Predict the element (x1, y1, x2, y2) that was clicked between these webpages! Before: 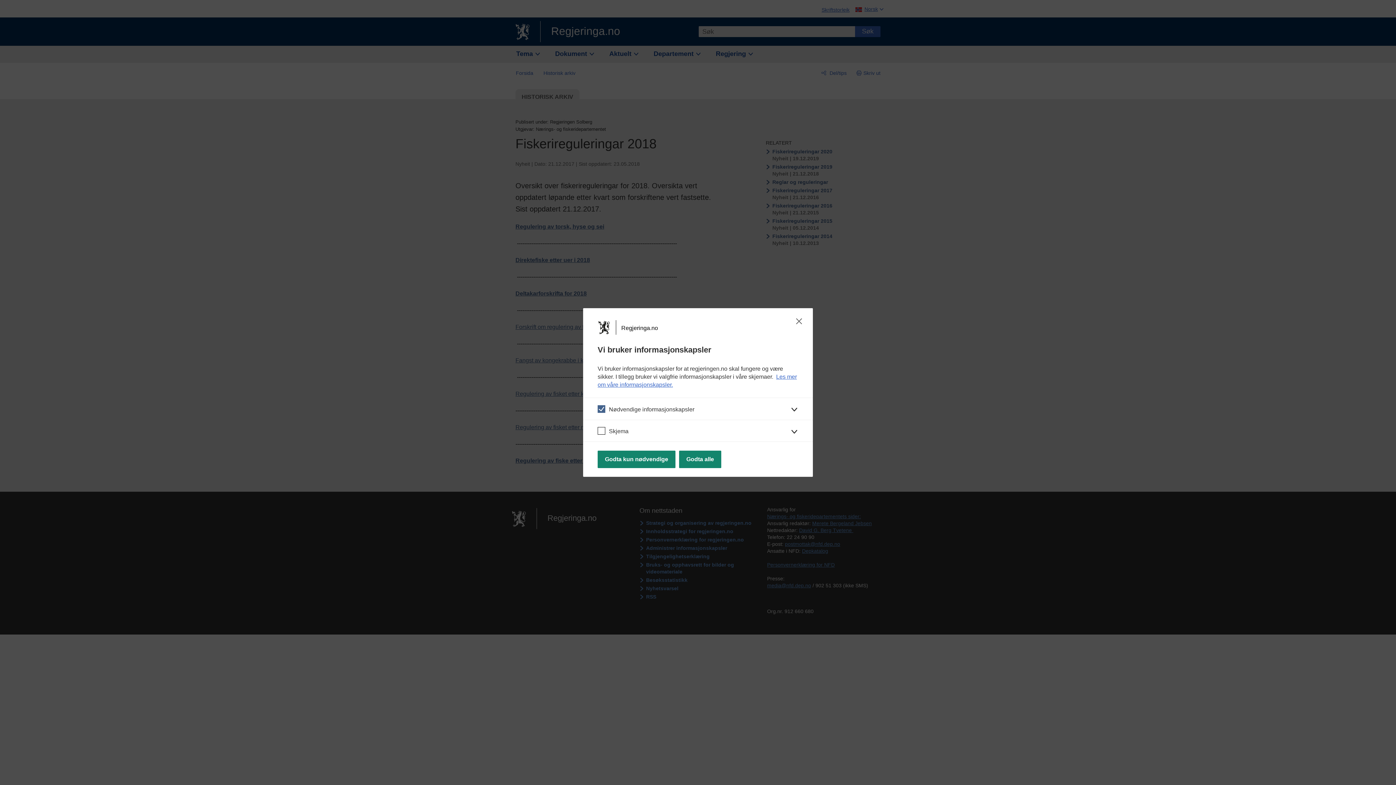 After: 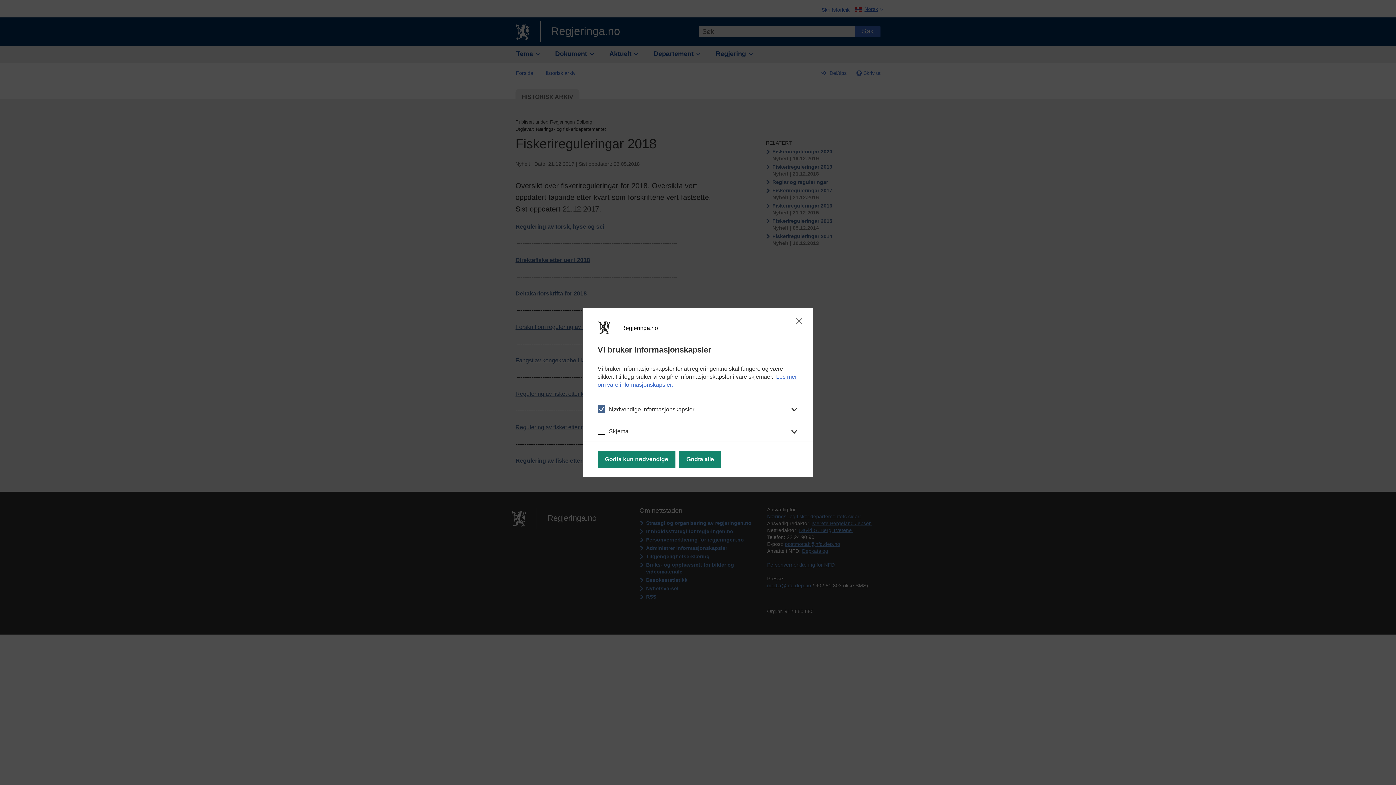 Action: bbox: (596, 319, 621, 335) label: Regjeringa.no